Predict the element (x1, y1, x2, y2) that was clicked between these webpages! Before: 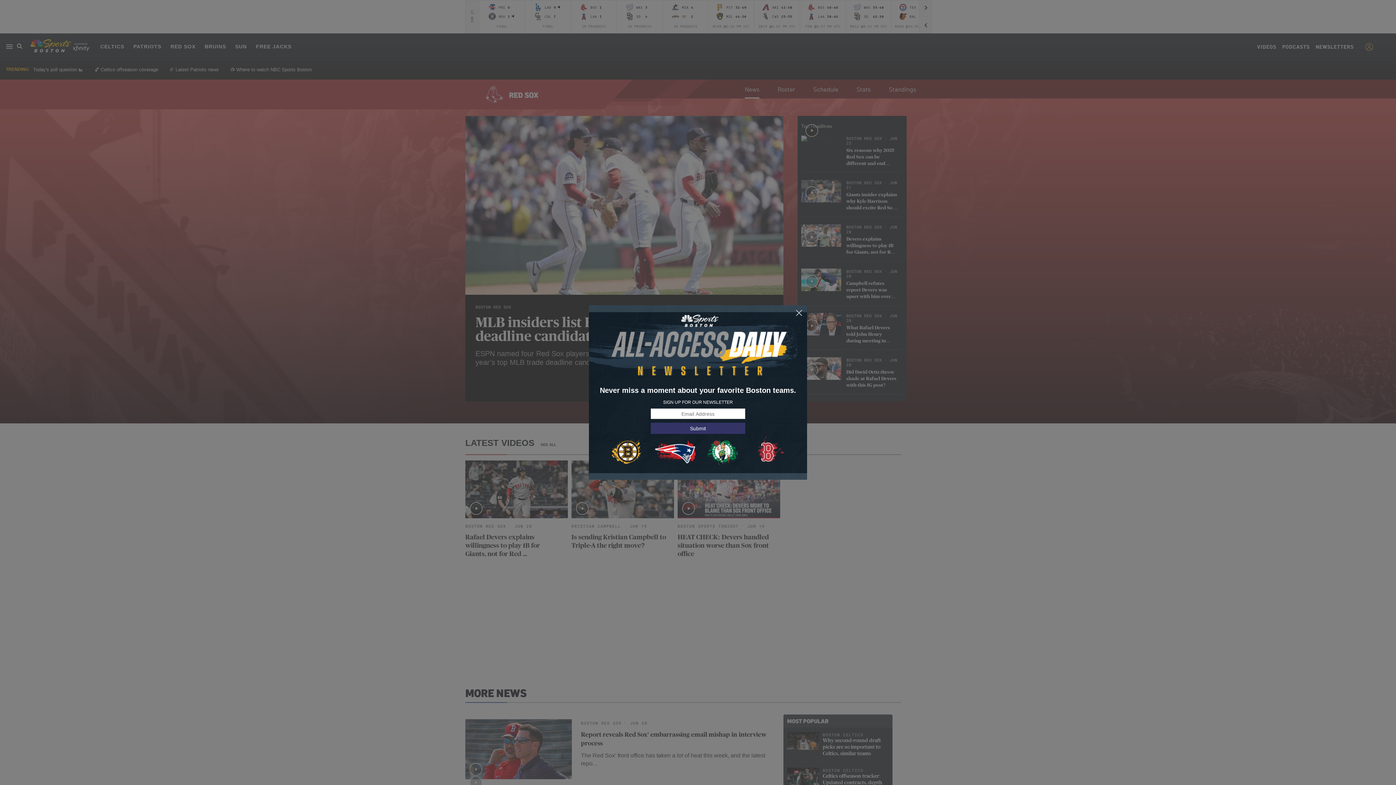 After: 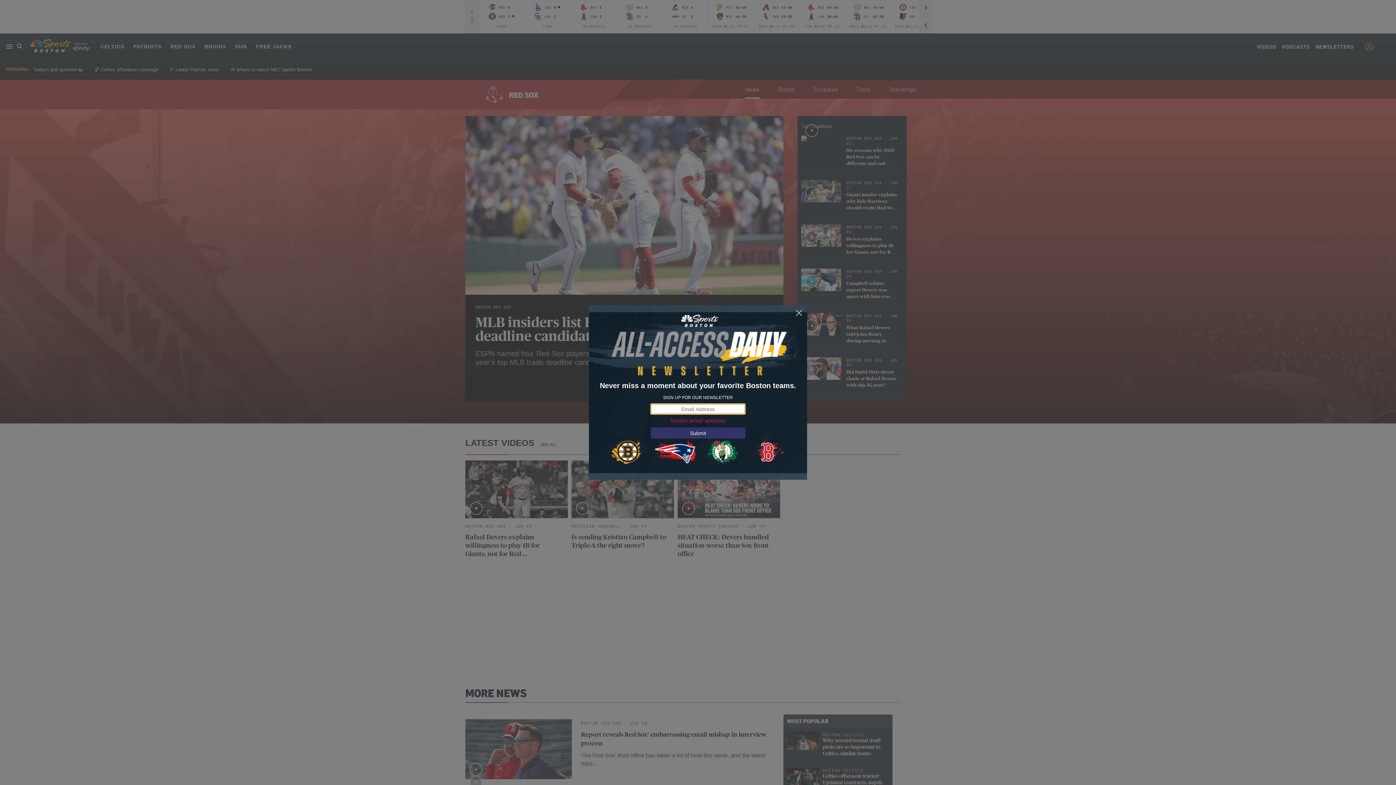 Action: bbox: (650, 423, 745, 434) label: Submit